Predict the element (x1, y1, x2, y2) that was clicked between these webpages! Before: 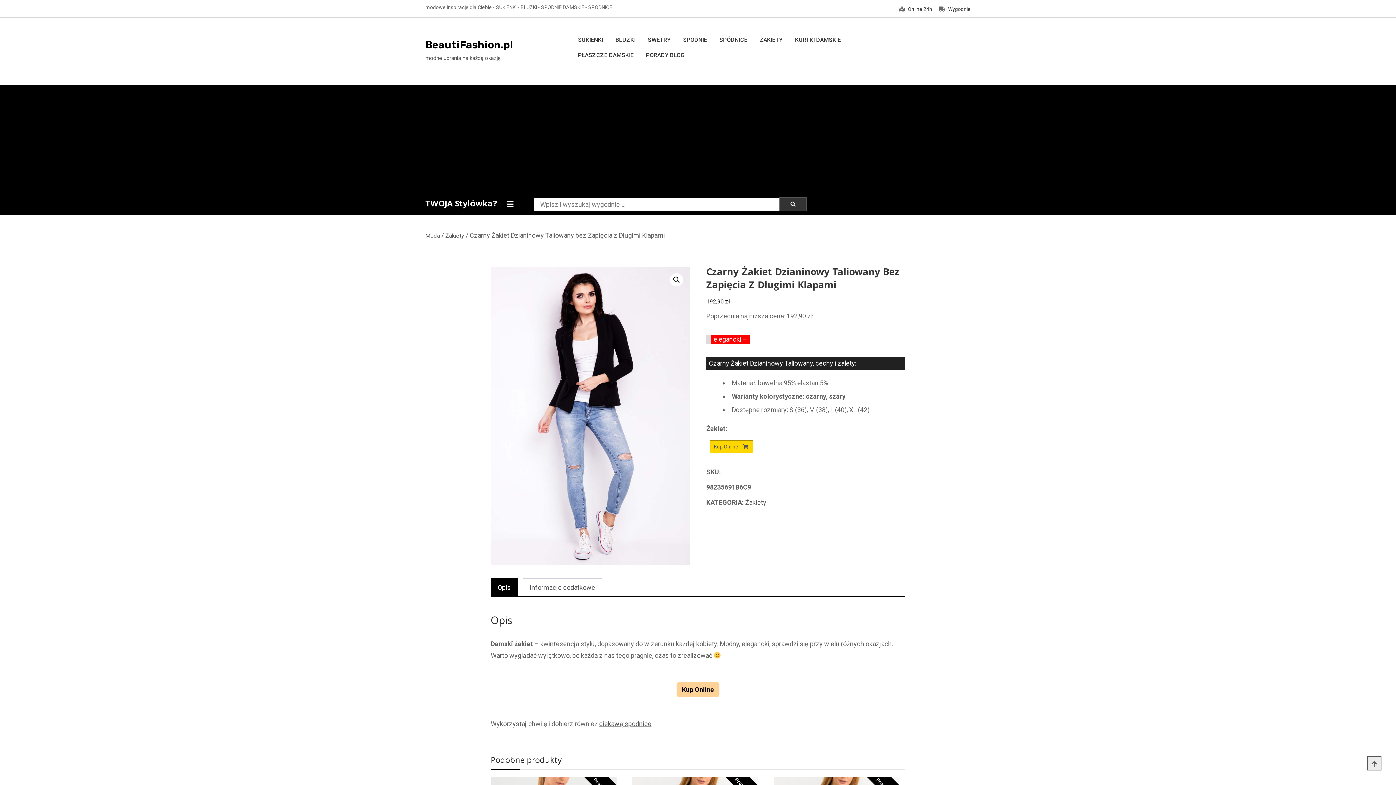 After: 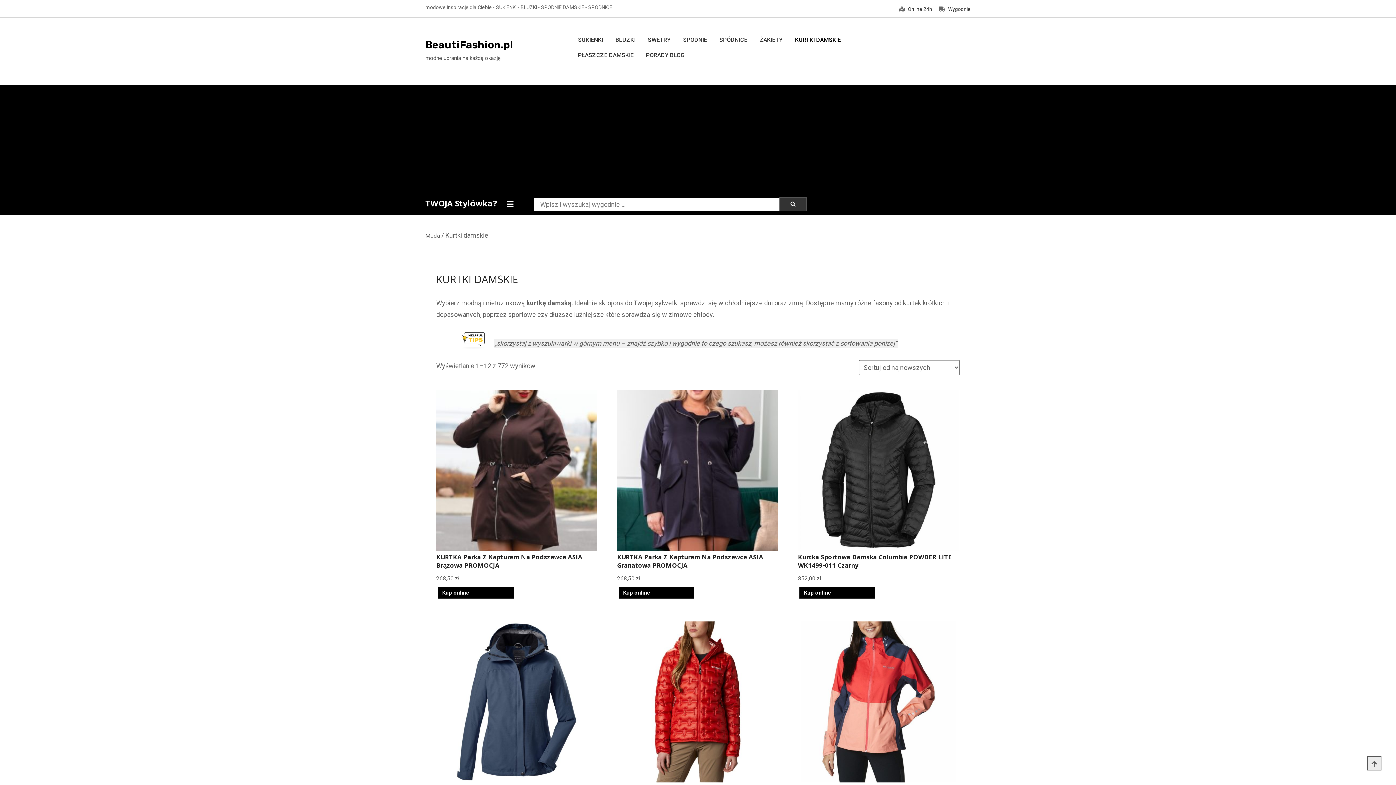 Action: bbox: (795, 34, 841, 45) label: KURTKI DAMSKIE